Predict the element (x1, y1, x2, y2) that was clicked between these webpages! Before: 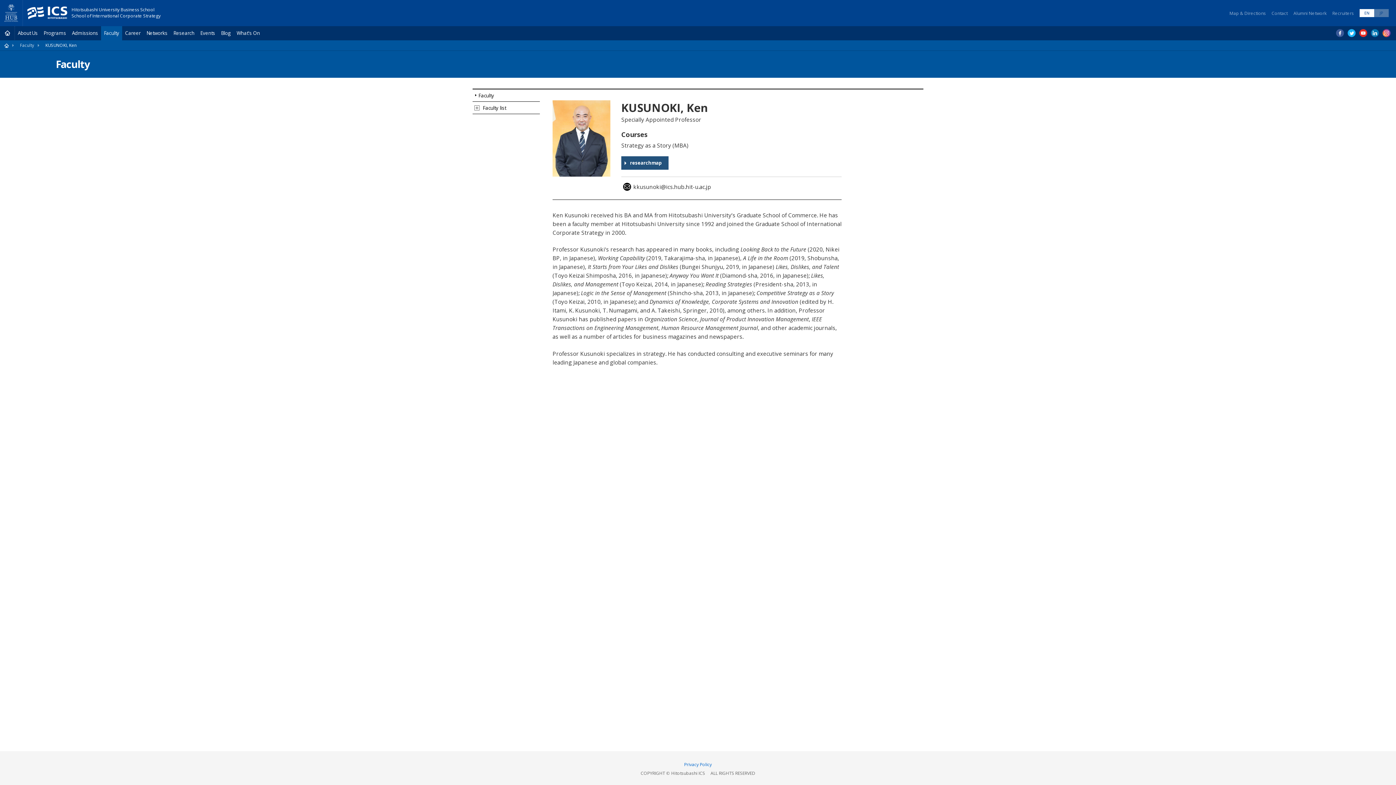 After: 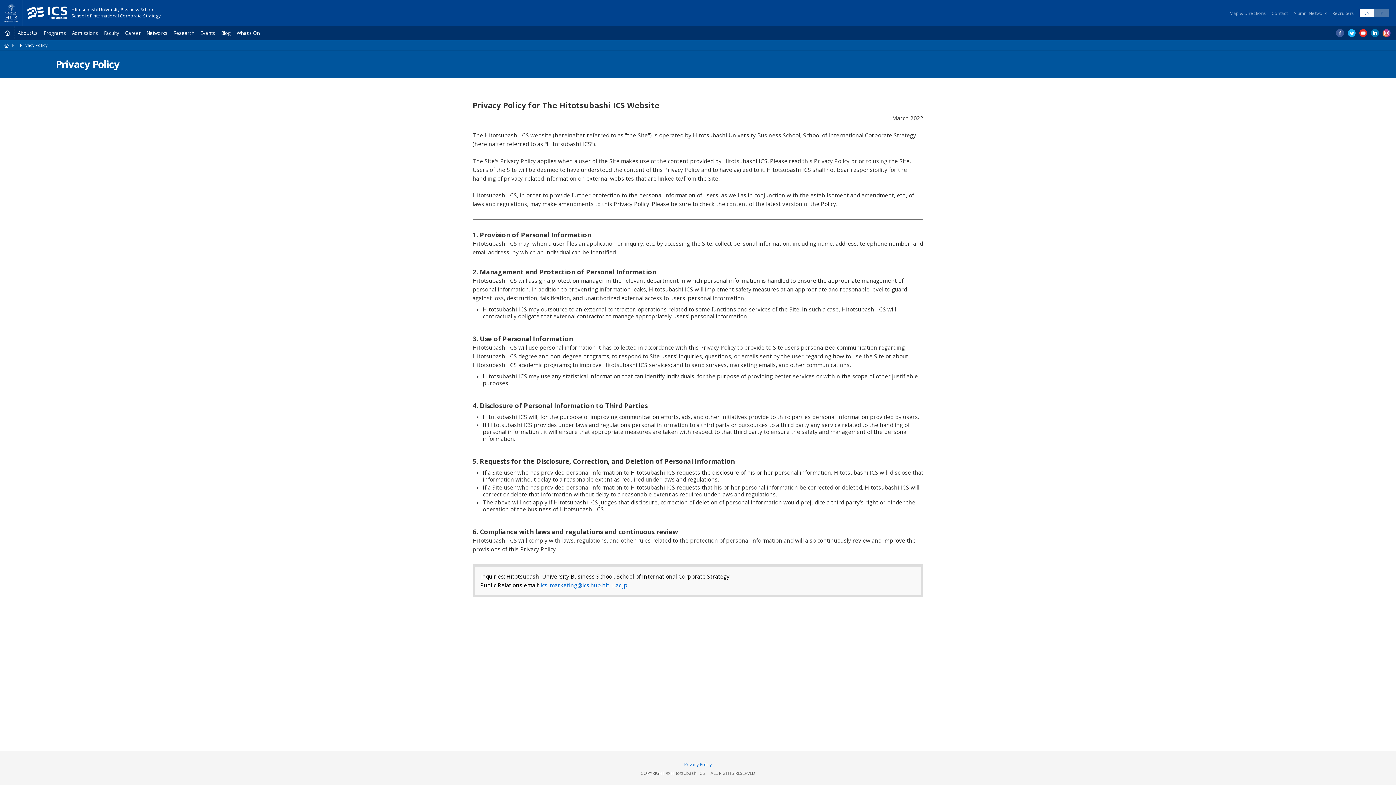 Action: bbox: (684, 761, 712, 768) label: Privacy Policy